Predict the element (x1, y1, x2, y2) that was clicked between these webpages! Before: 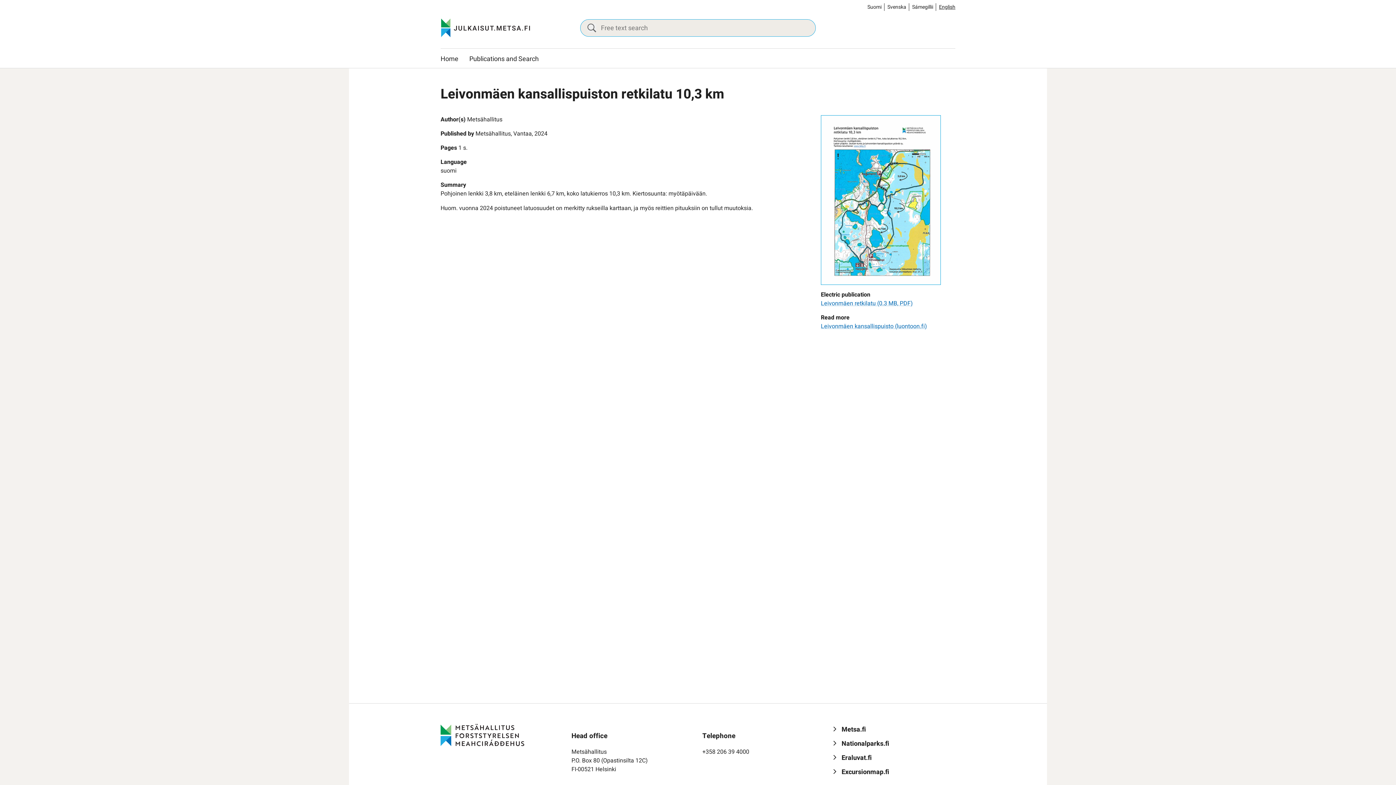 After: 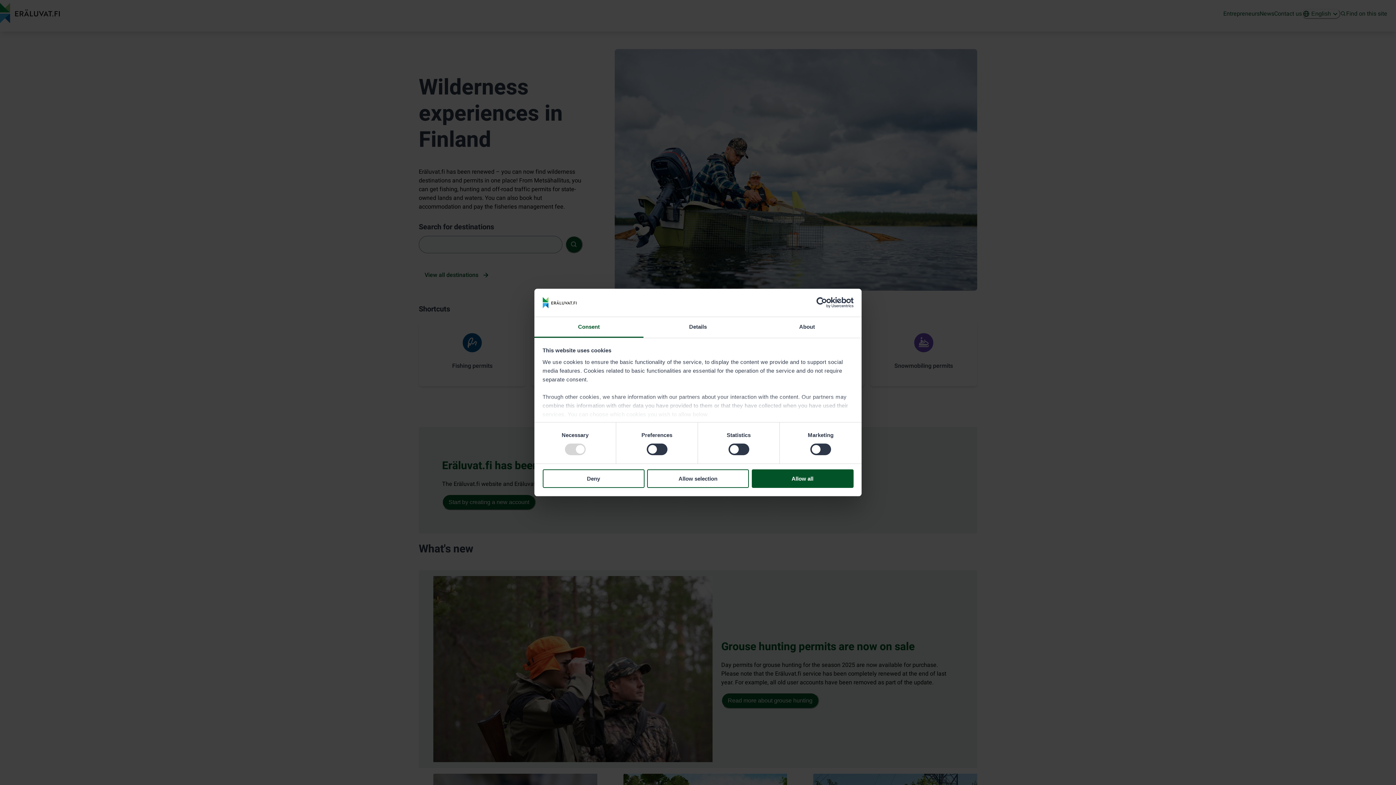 Action: label:  Eraluvat.fi bbox: (833, 752, 872, 764)